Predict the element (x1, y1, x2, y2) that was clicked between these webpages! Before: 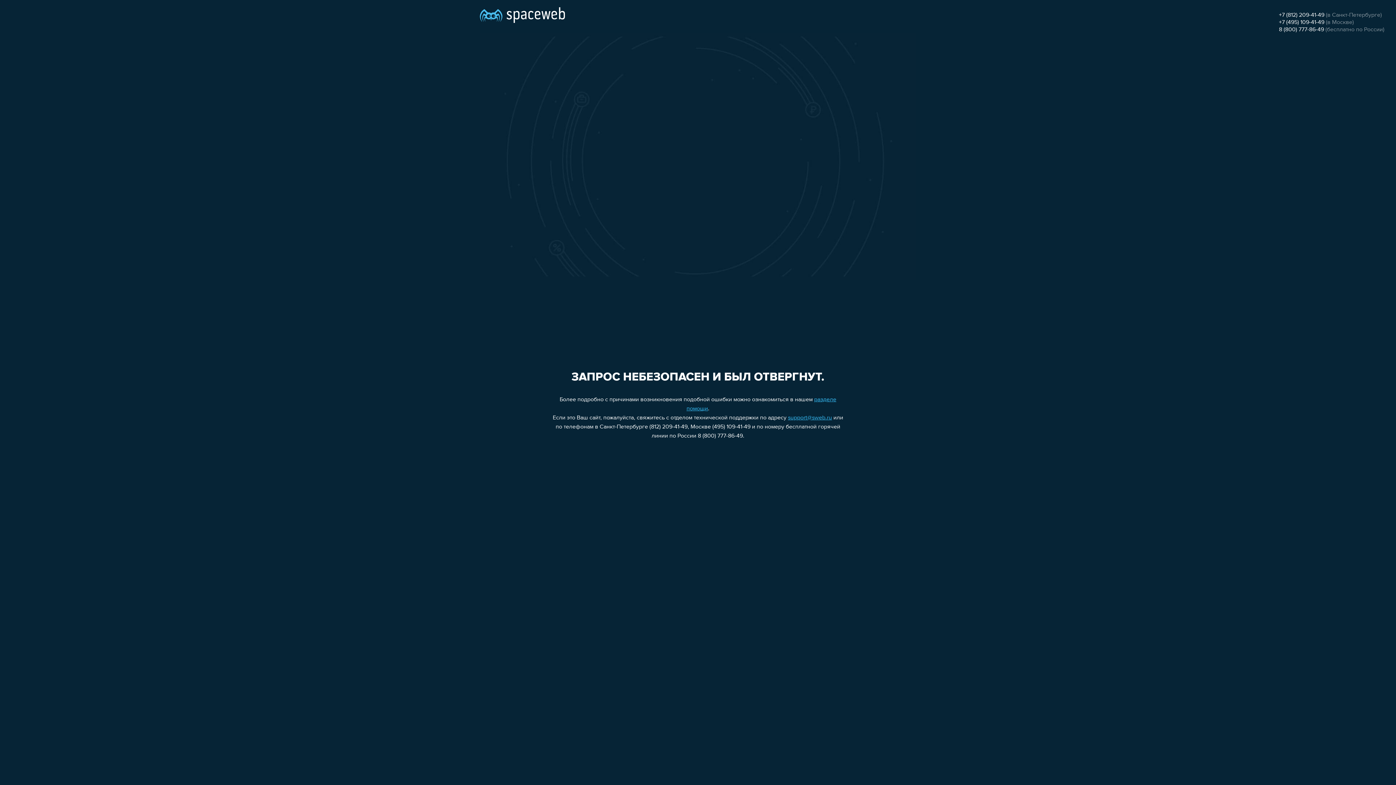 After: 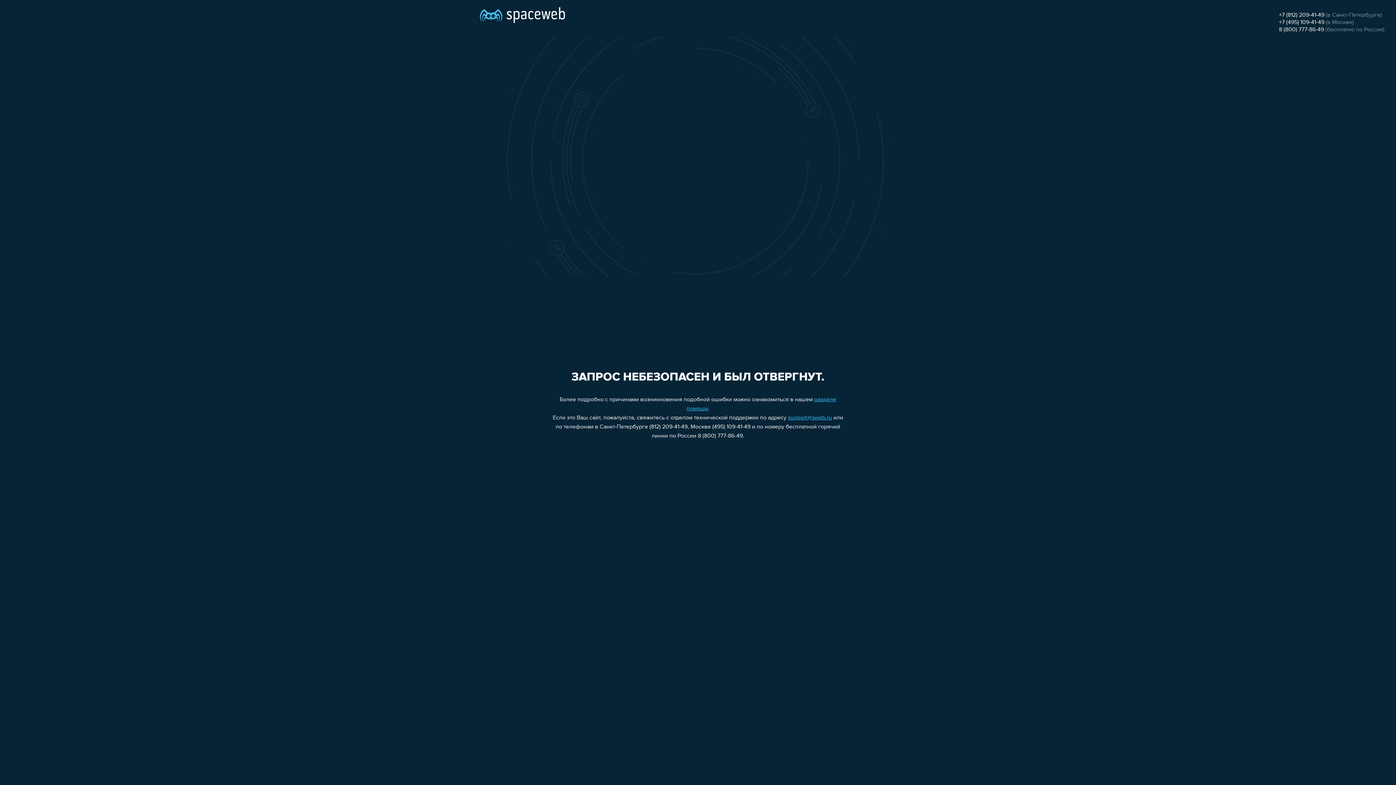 Action: bbox: (1279, 12, 1324, 18) label: +7 (812) 209-41-49